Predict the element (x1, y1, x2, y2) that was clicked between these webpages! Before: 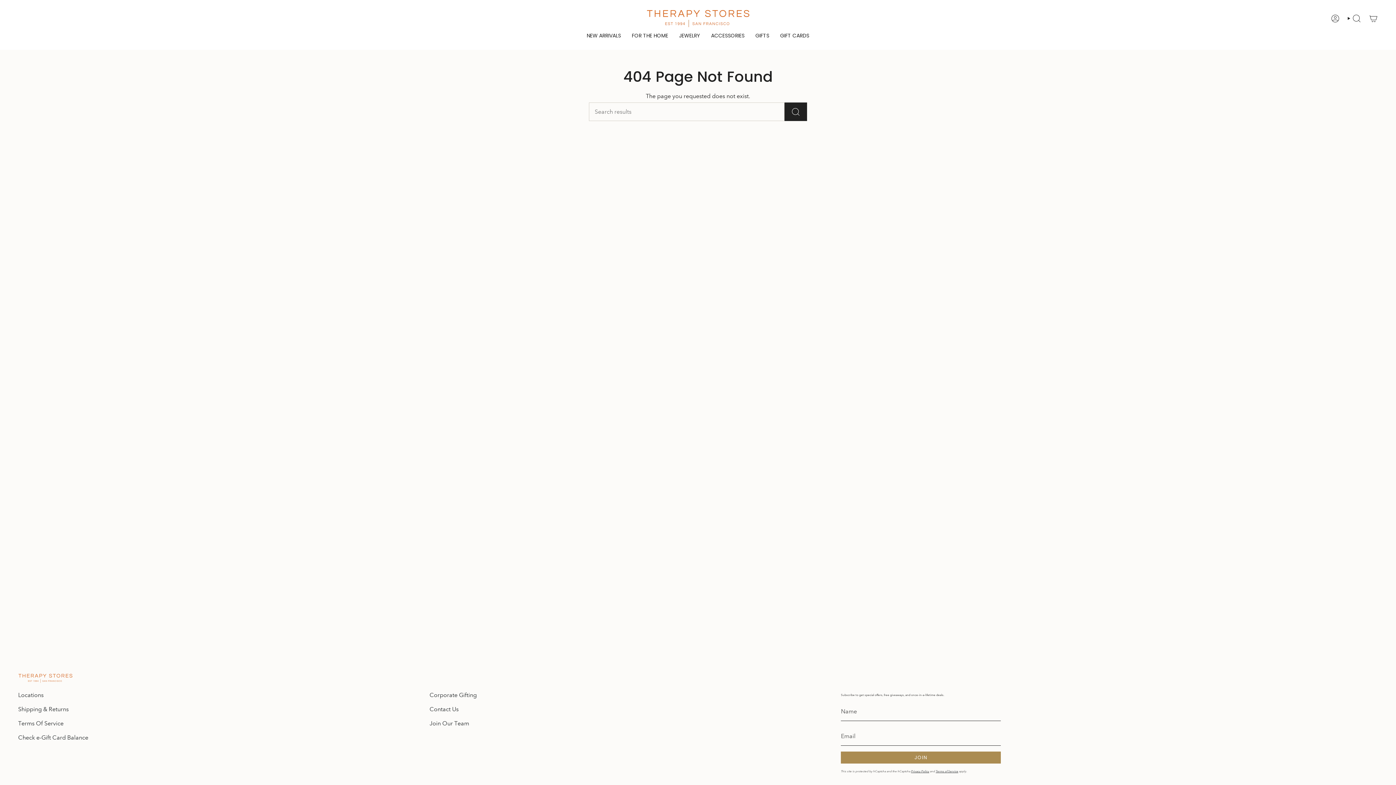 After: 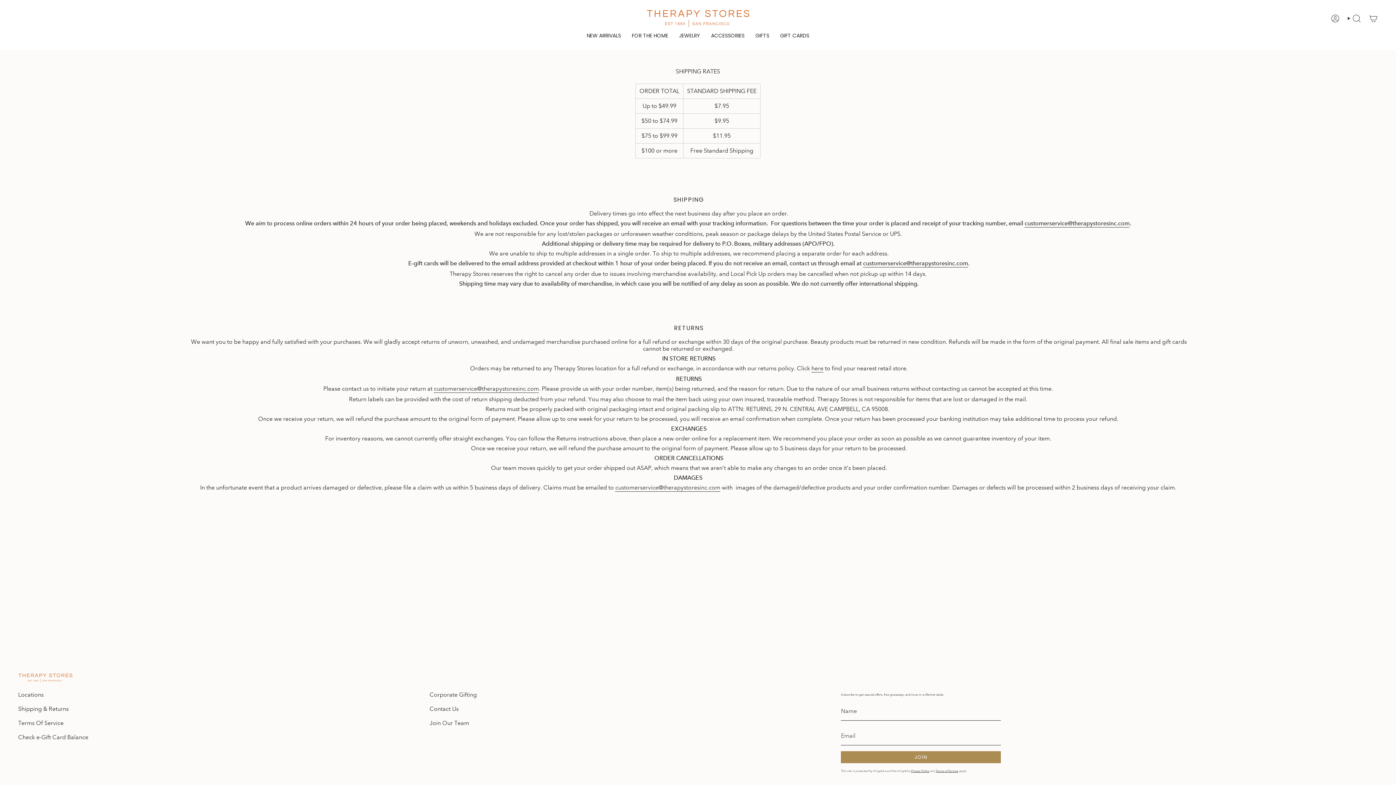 Action: label: Shipping & Returns bbox: (18, 706, 68, 713)